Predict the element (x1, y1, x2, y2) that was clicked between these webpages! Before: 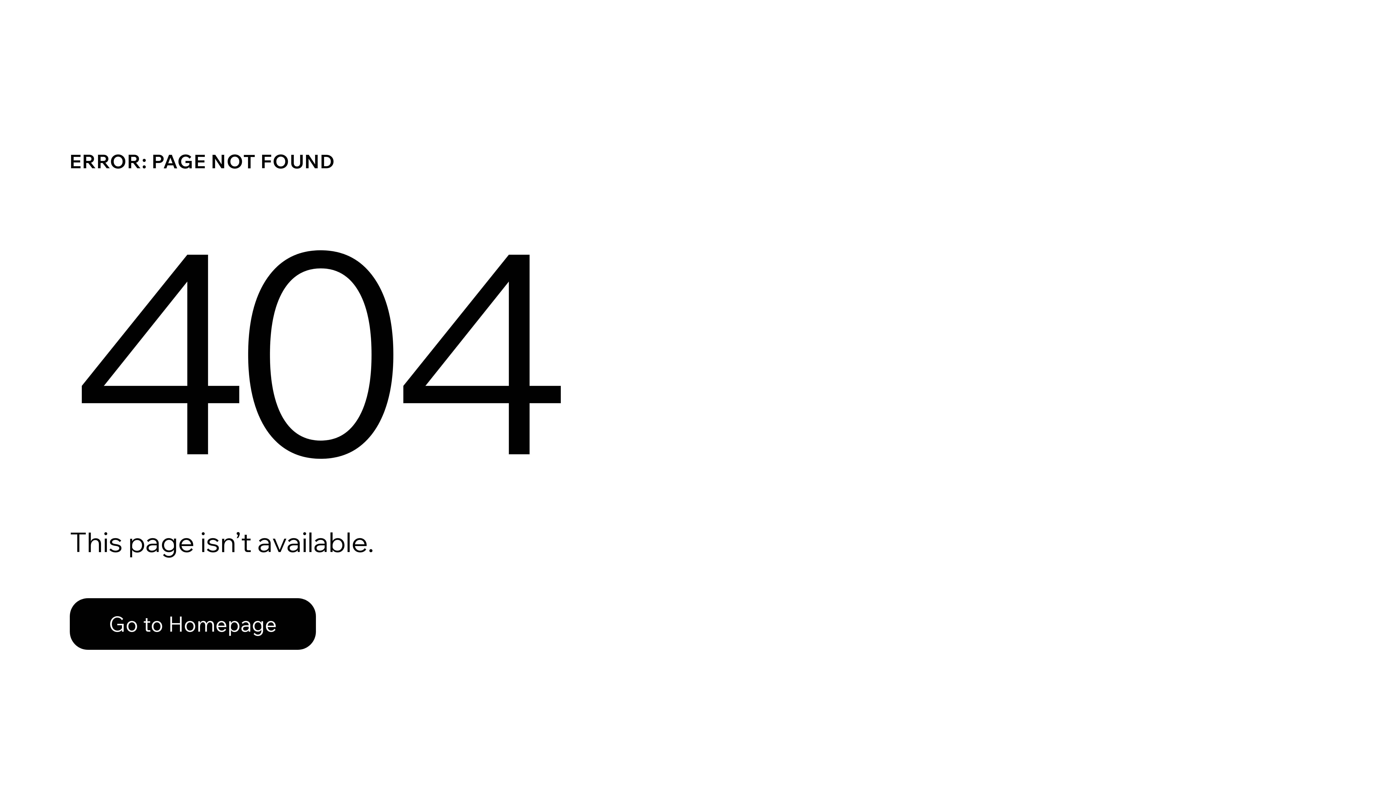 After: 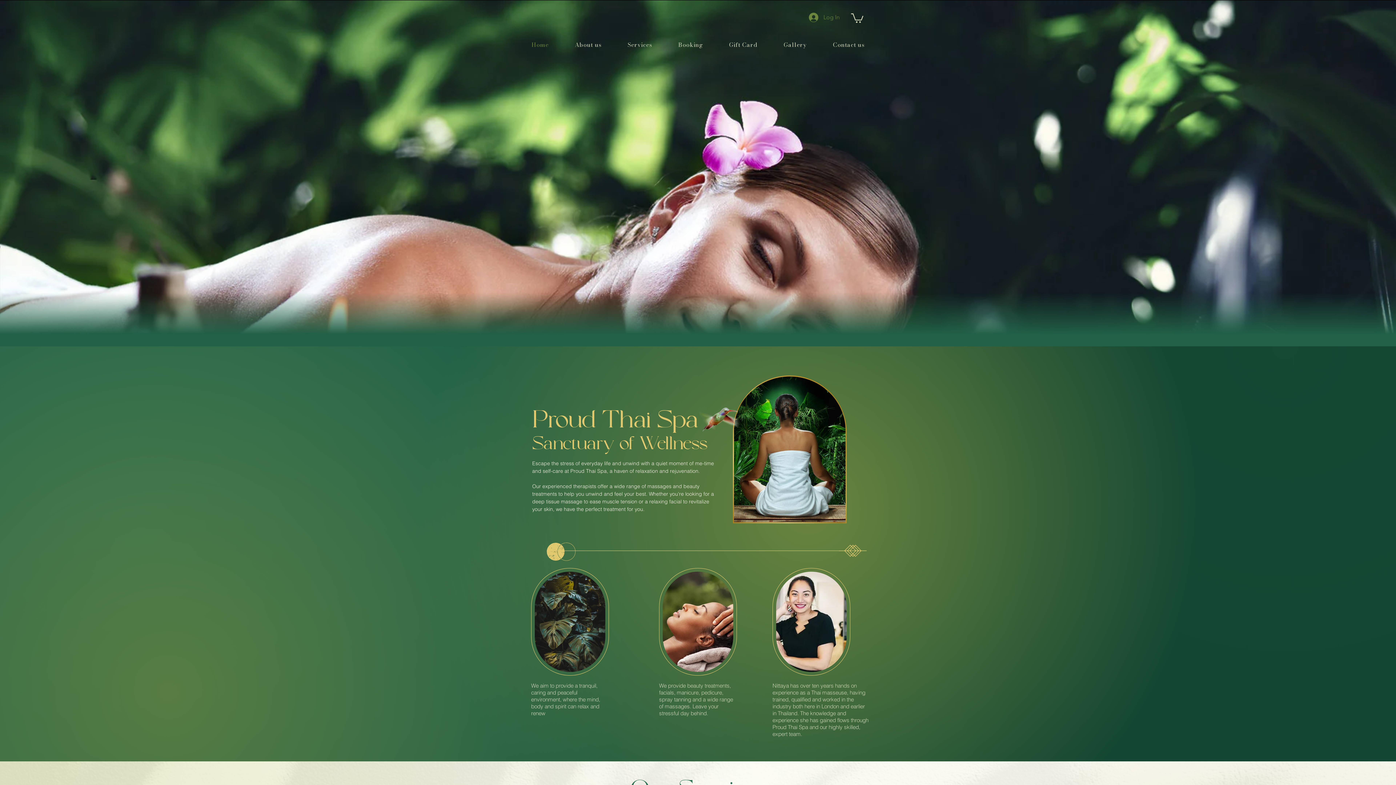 Action: label: Go to Homepage bbox: (69, 582, 768, 659)